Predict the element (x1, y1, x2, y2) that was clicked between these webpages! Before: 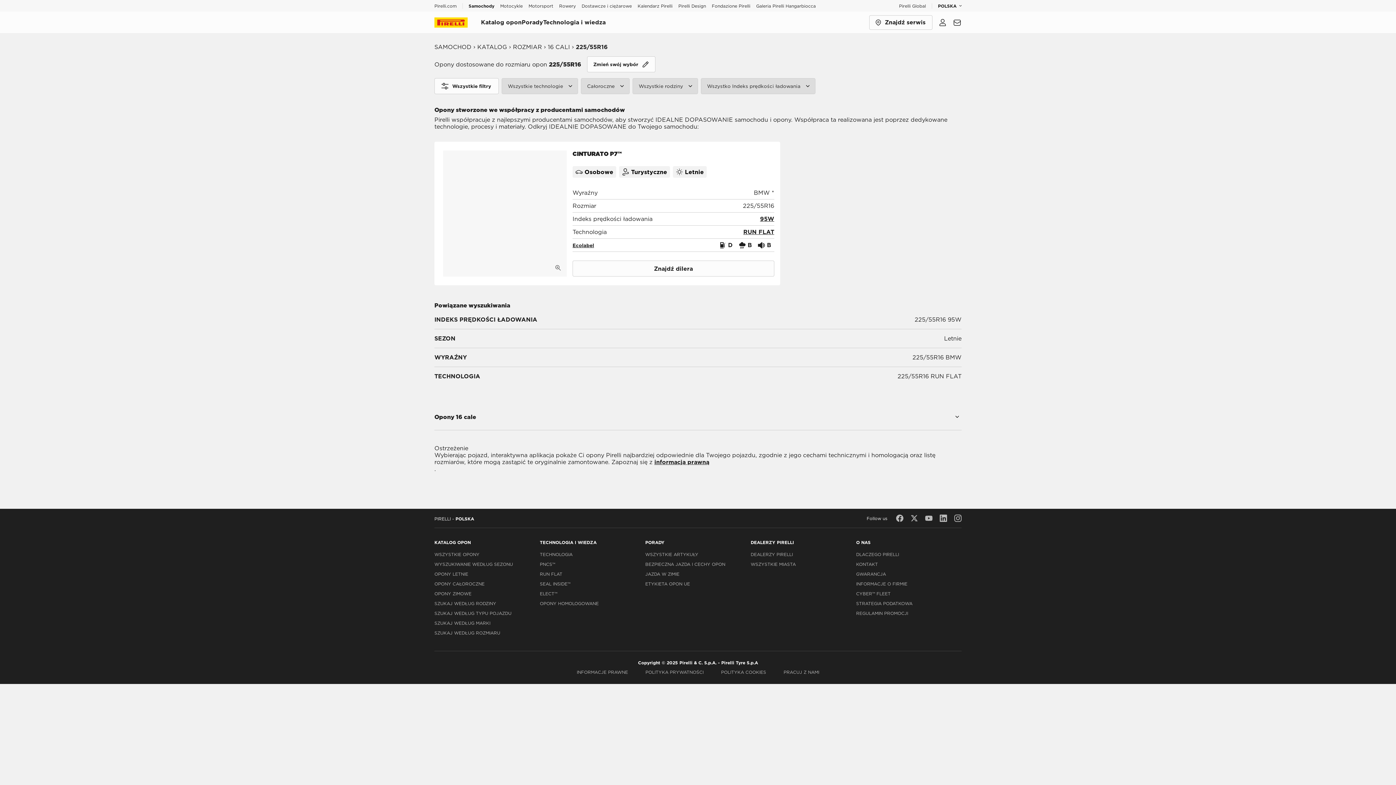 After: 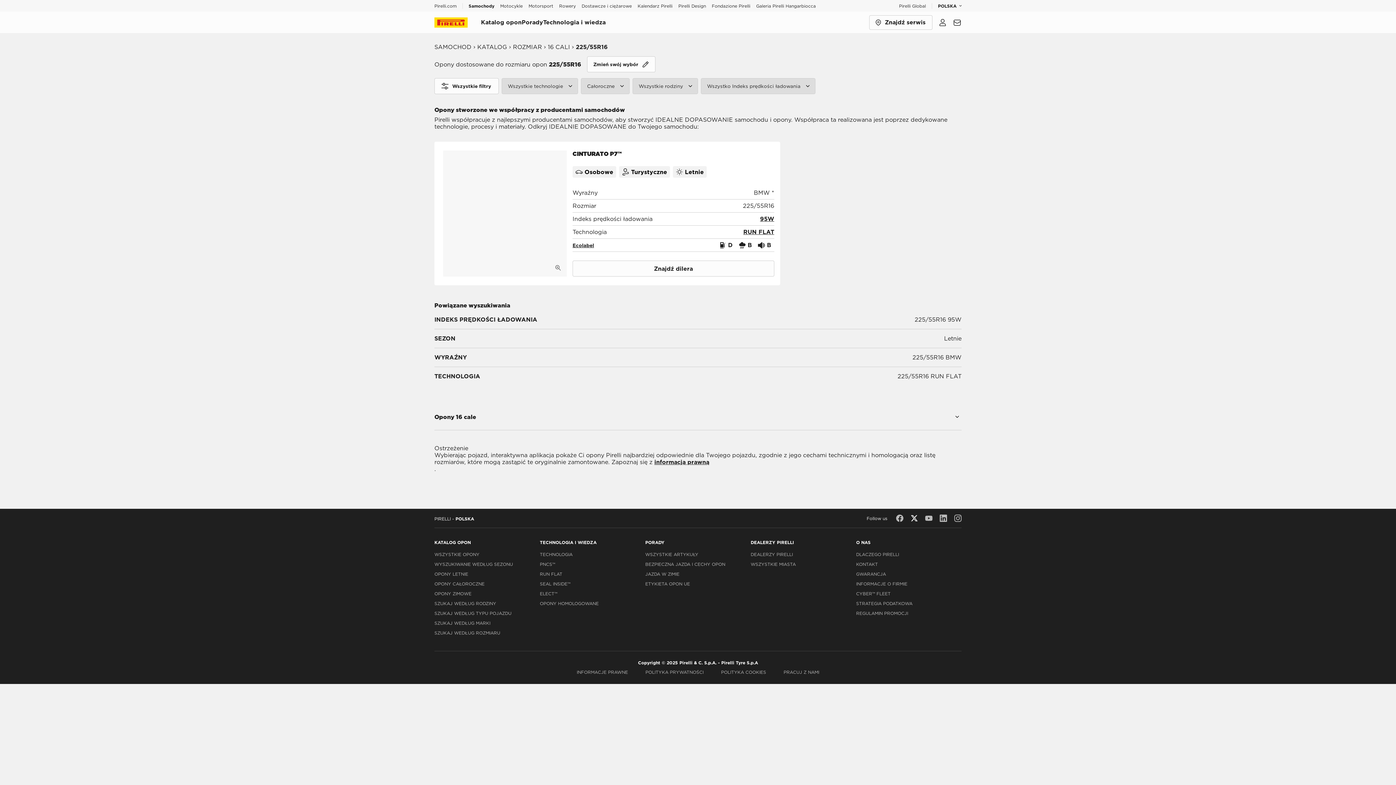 Action: label: twitter bbox: (910, 514, 918, 522)